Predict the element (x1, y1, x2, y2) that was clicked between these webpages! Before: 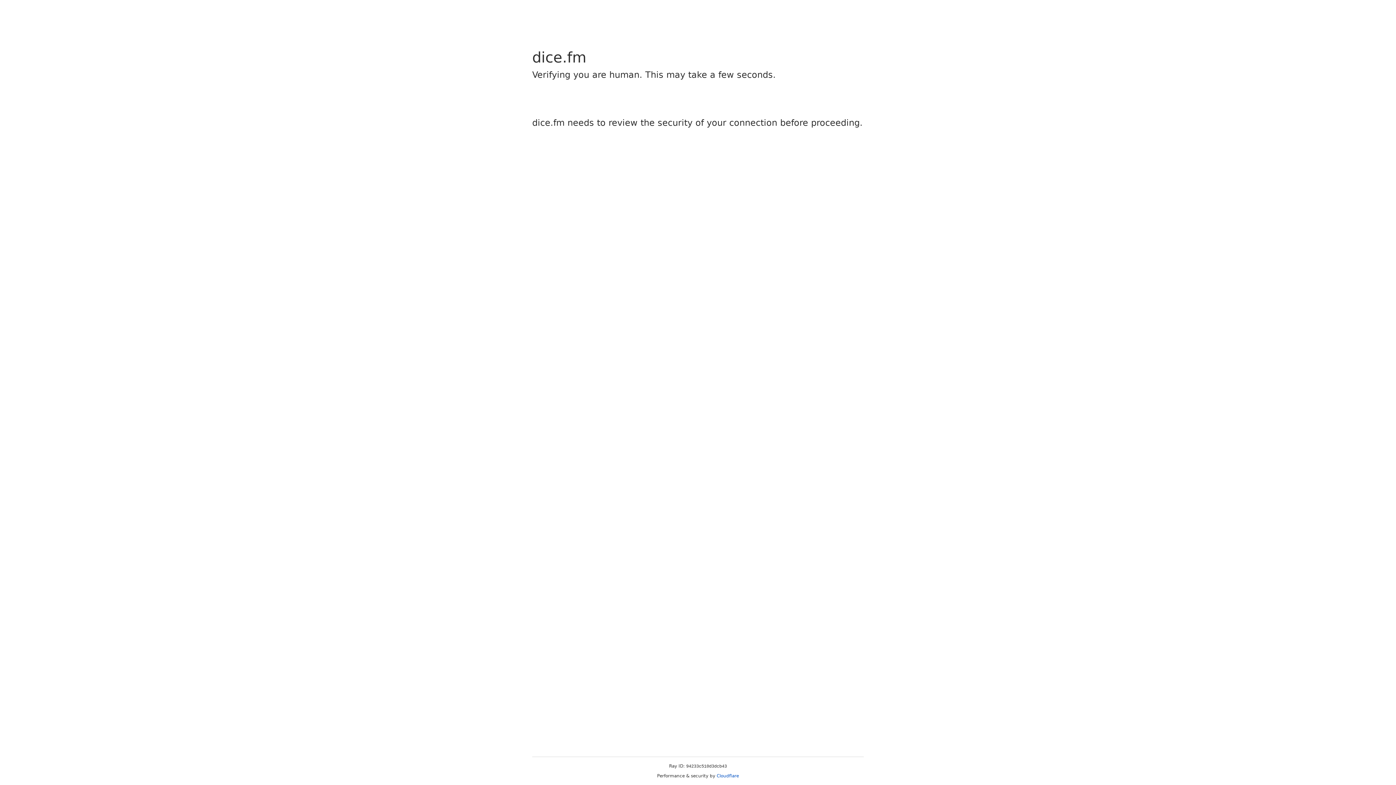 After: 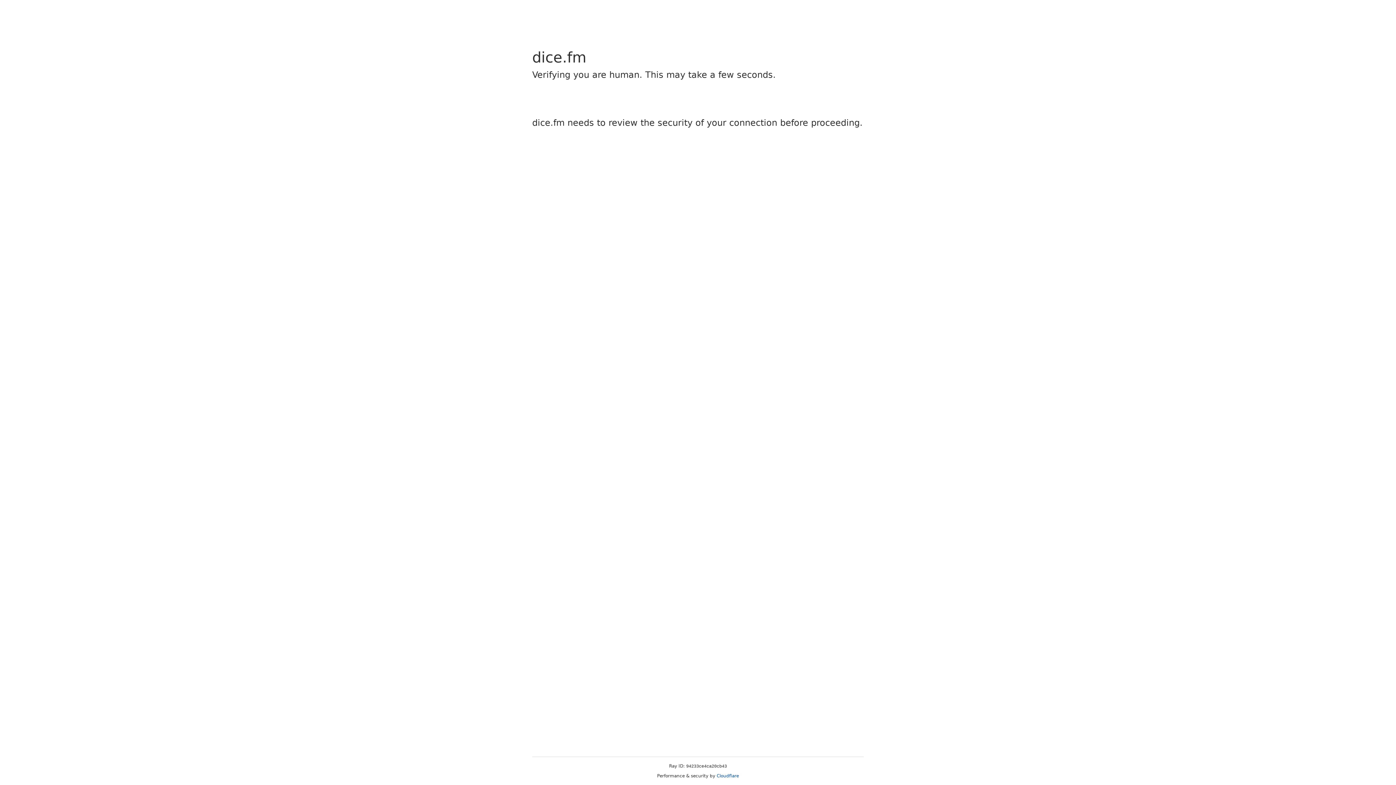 Action: label: Cloudflare bbox: (716, 773, 739, 778)